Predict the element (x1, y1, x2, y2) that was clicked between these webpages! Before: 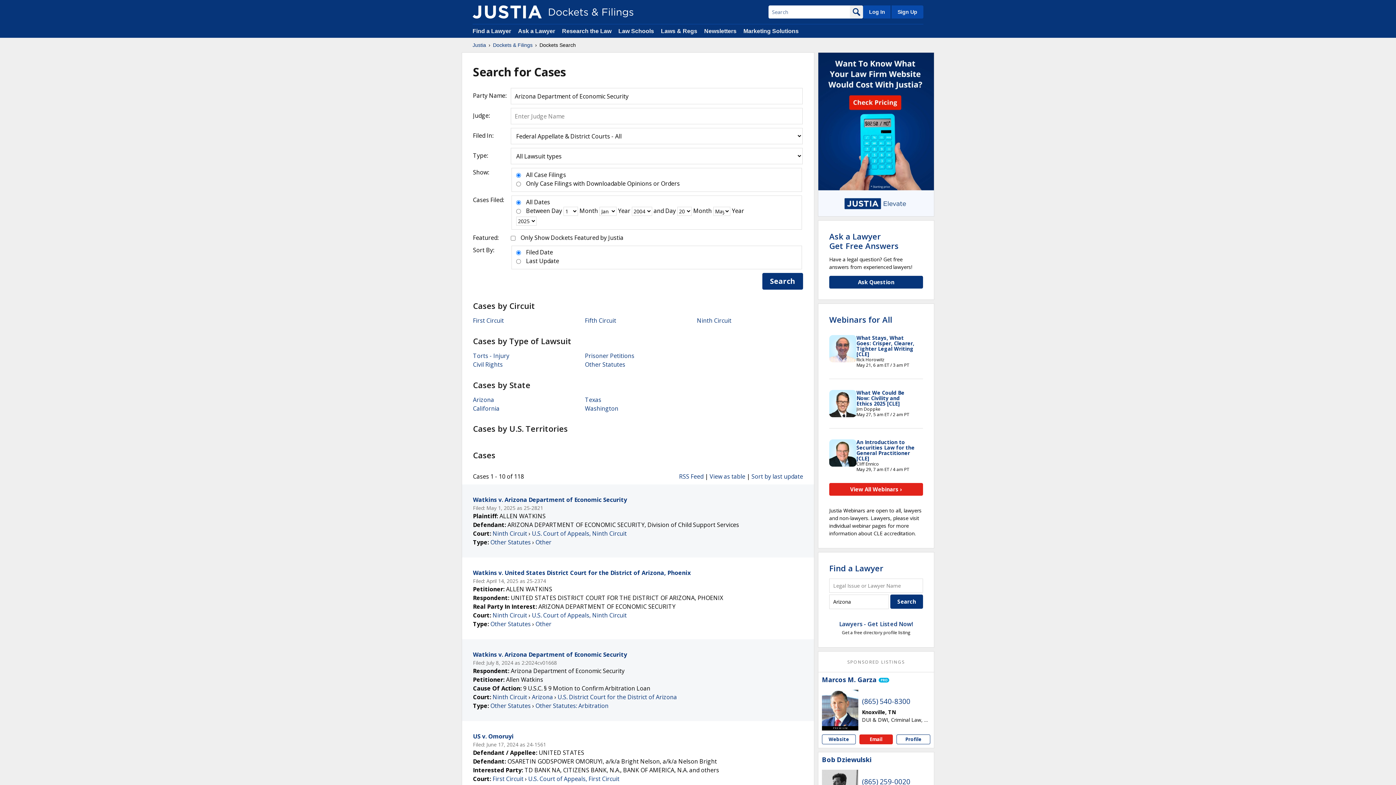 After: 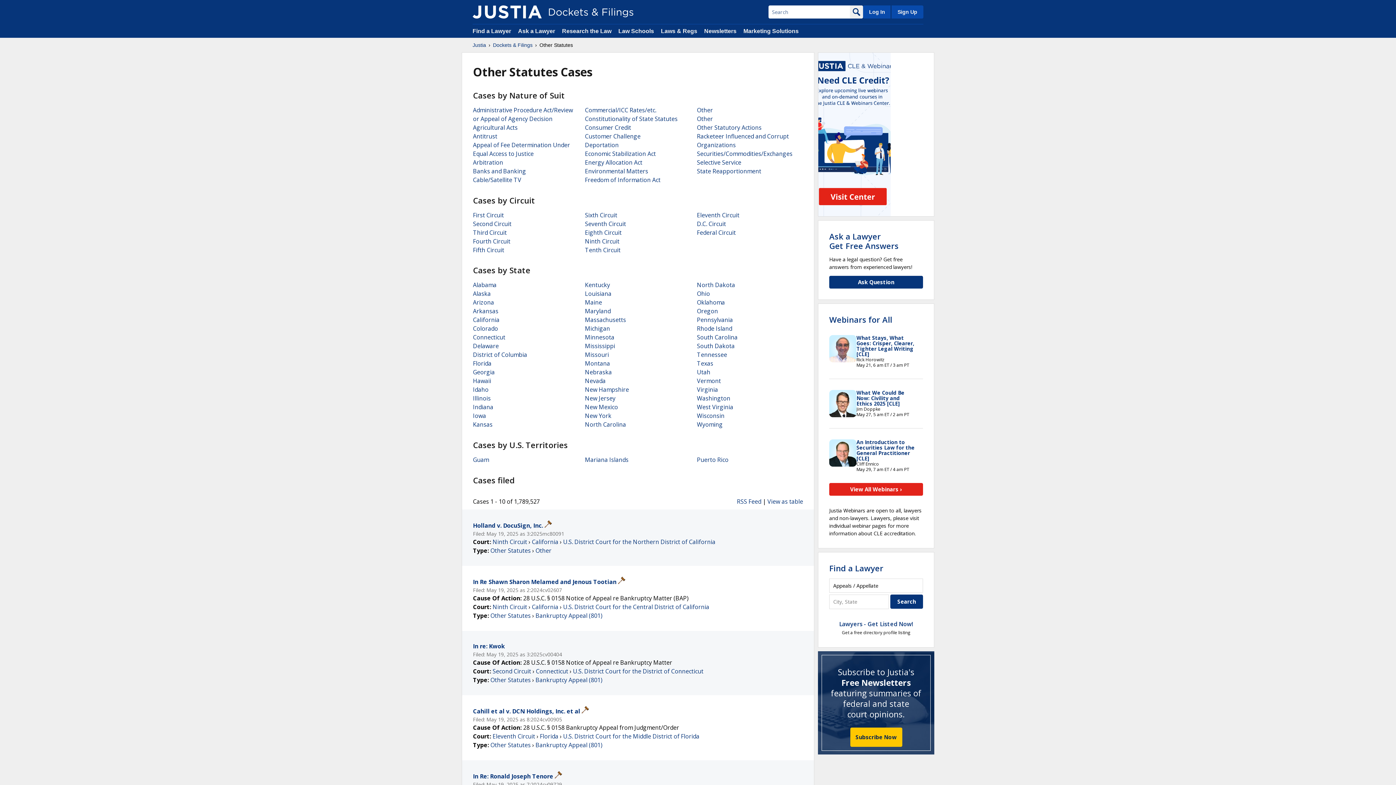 Action: bbox: (490, 620, 530, 628) label: Other Statutes